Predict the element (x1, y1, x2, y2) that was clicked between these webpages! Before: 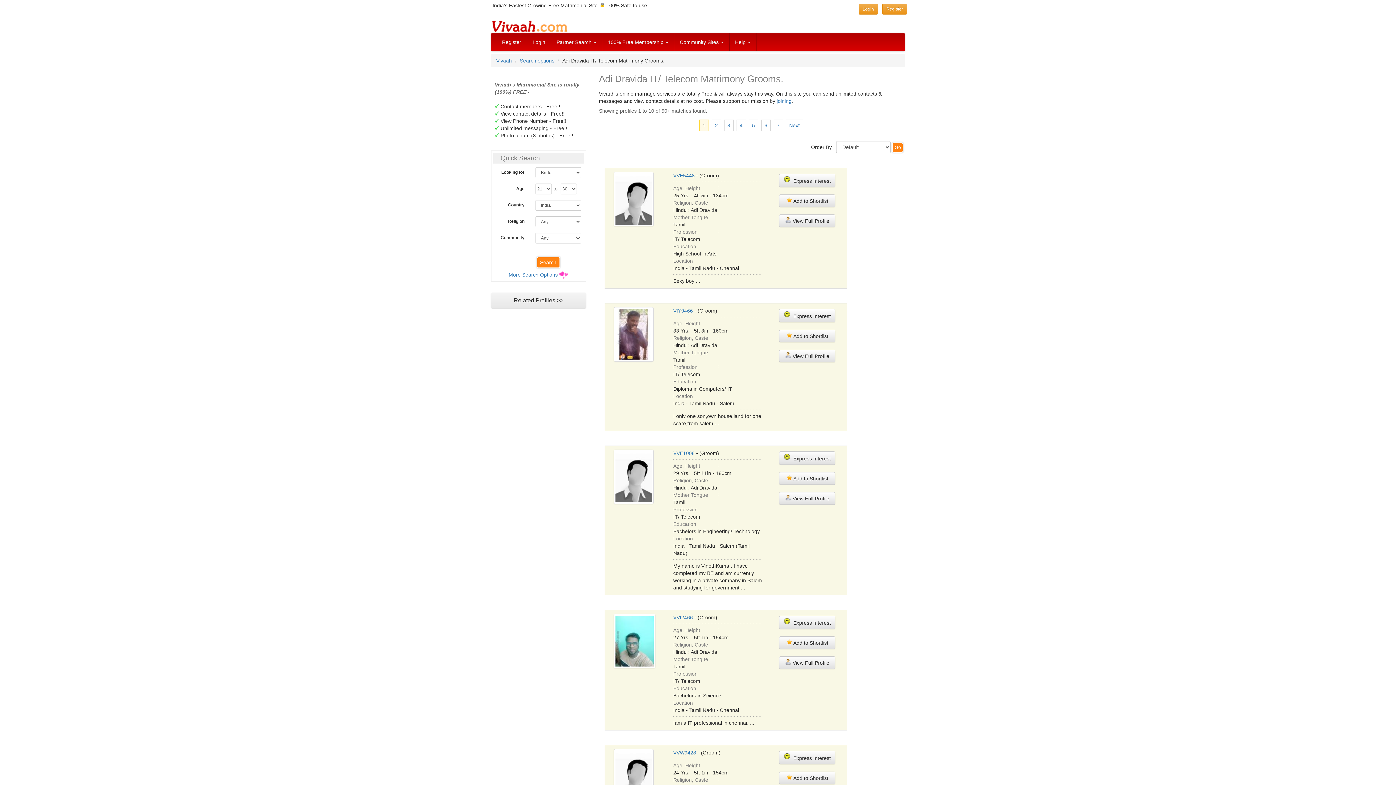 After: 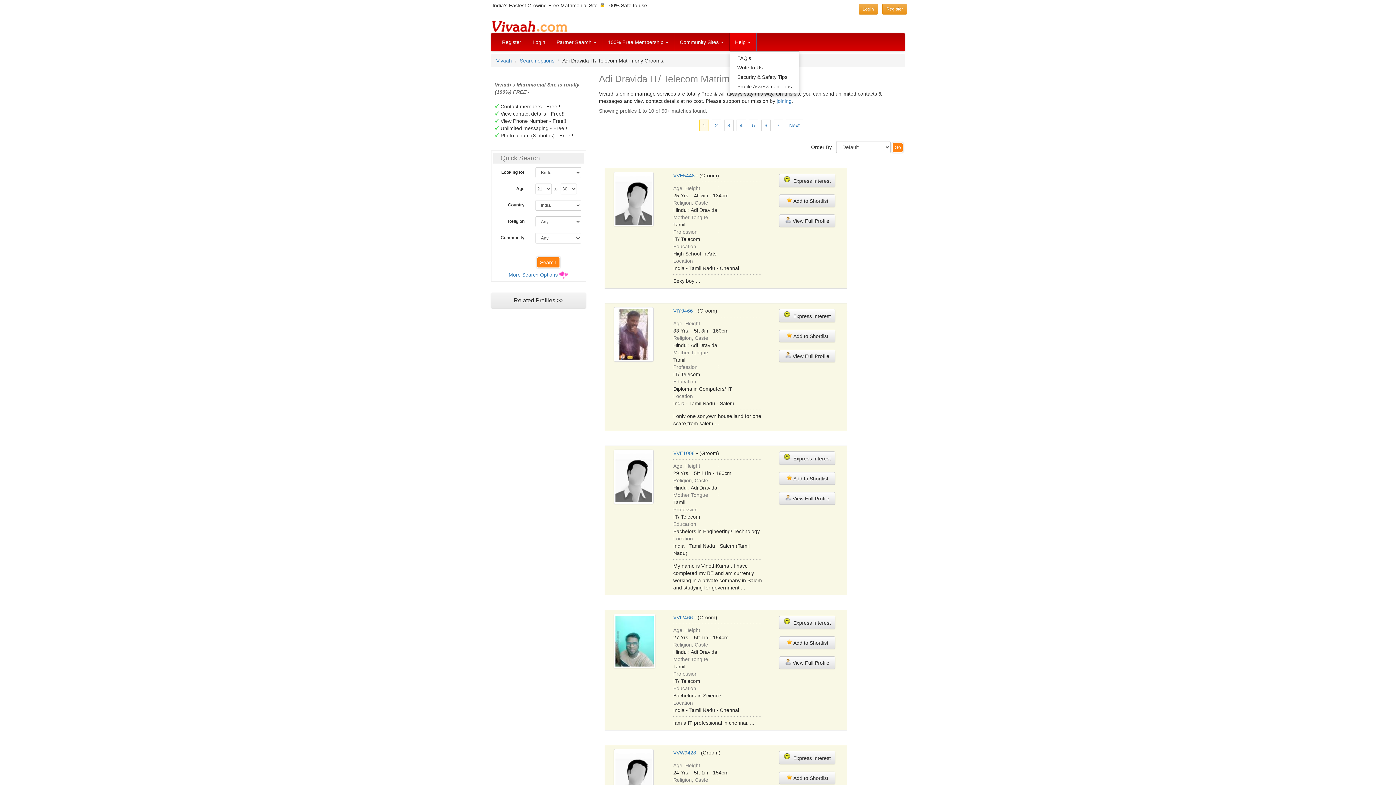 Action: bbox: (729, 33, 756, 51) label: Help 